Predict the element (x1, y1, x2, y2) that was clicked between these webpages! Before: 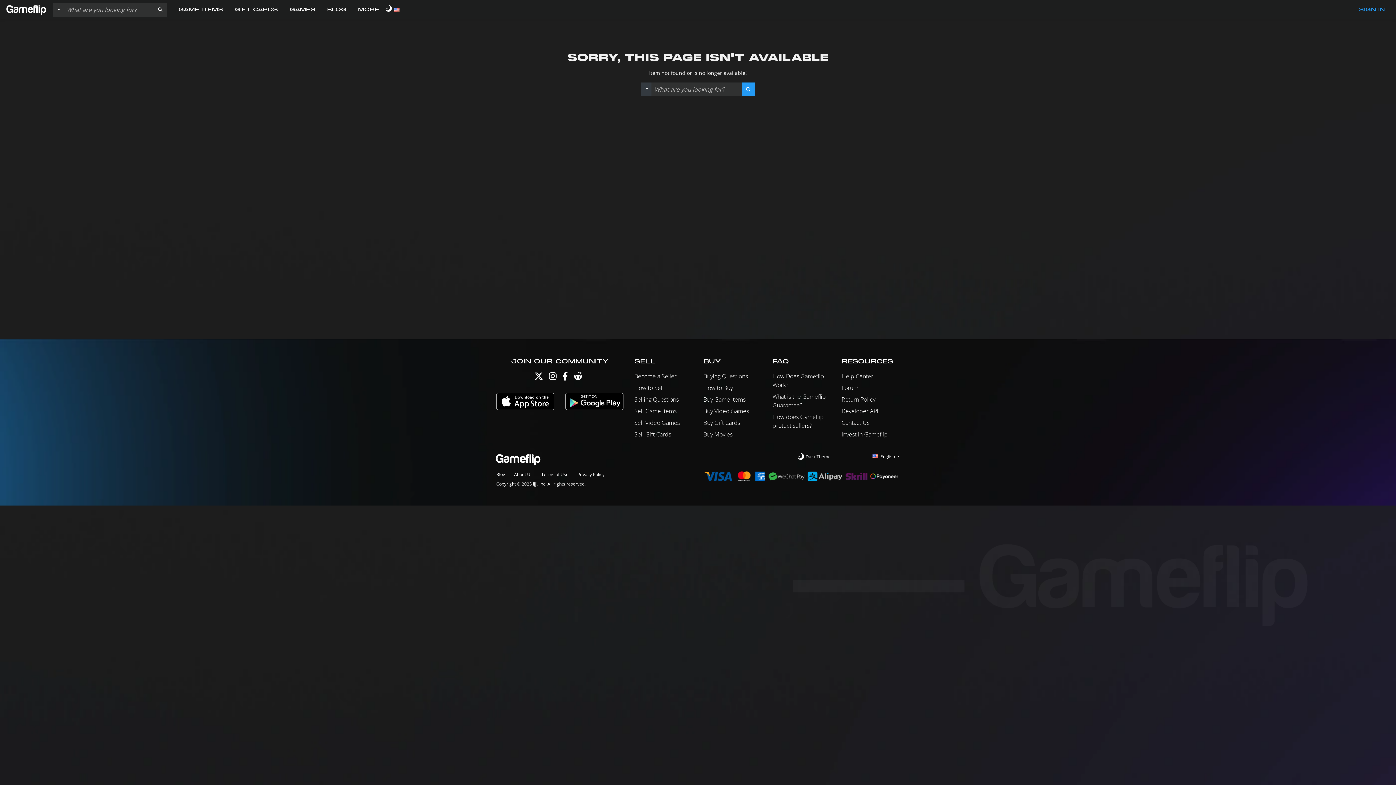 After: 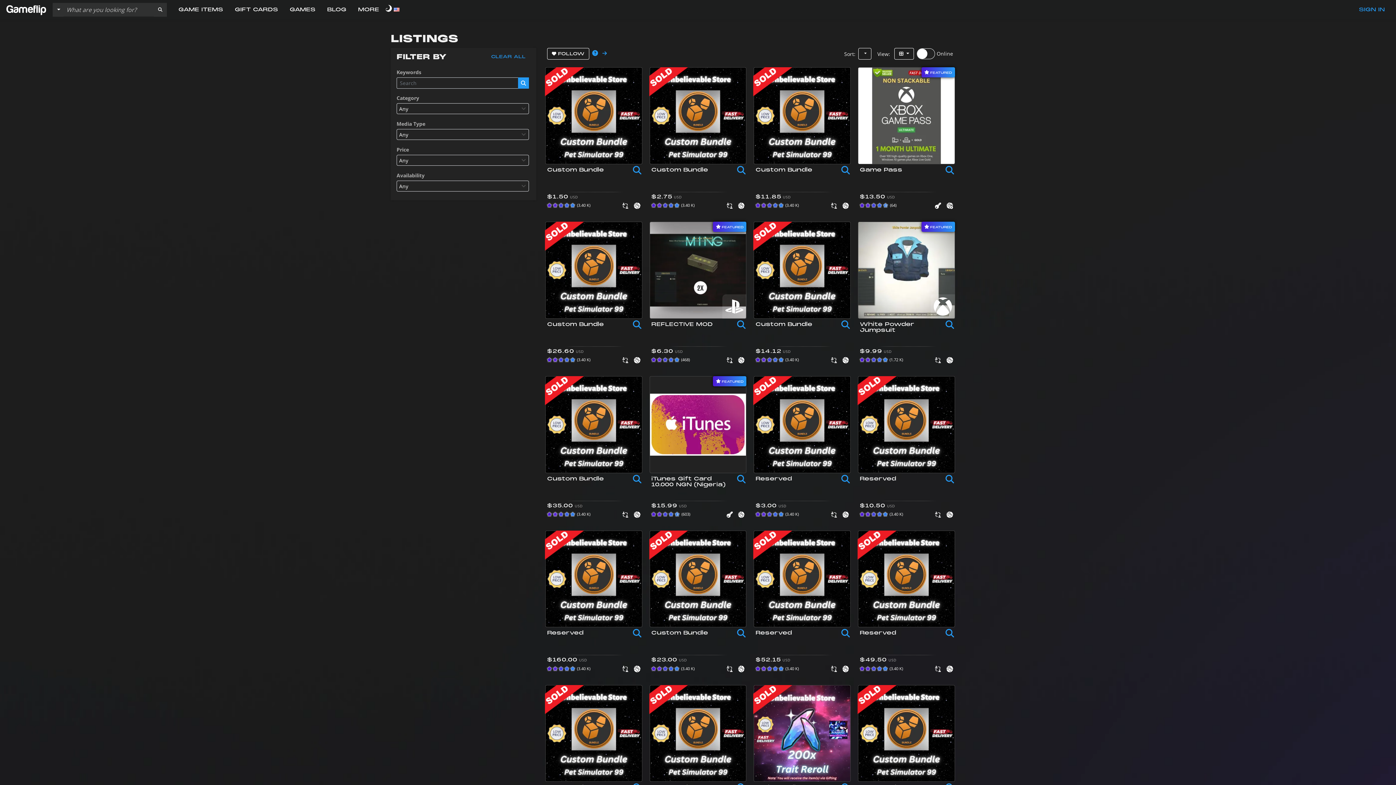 Action: bbox: (153, 2, 166, 16) label: Search